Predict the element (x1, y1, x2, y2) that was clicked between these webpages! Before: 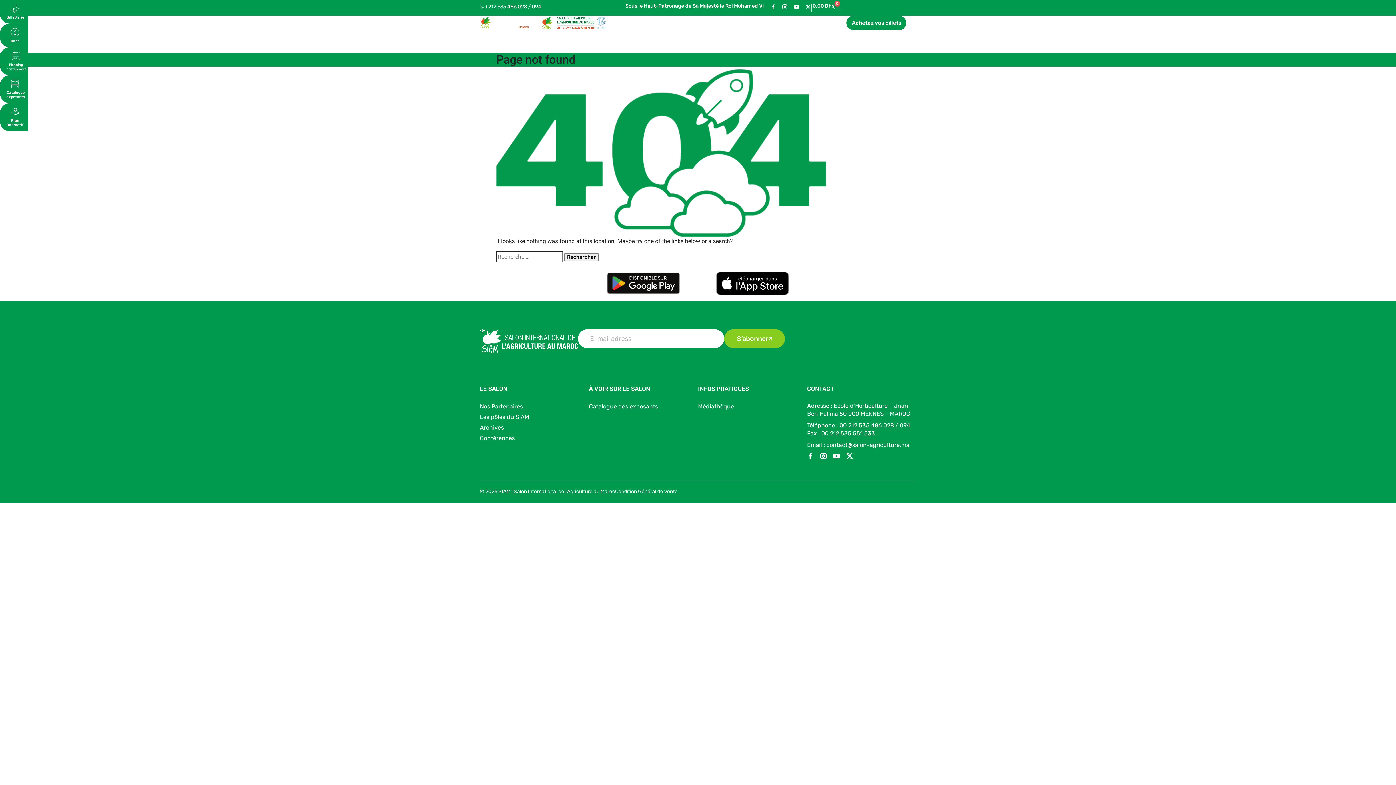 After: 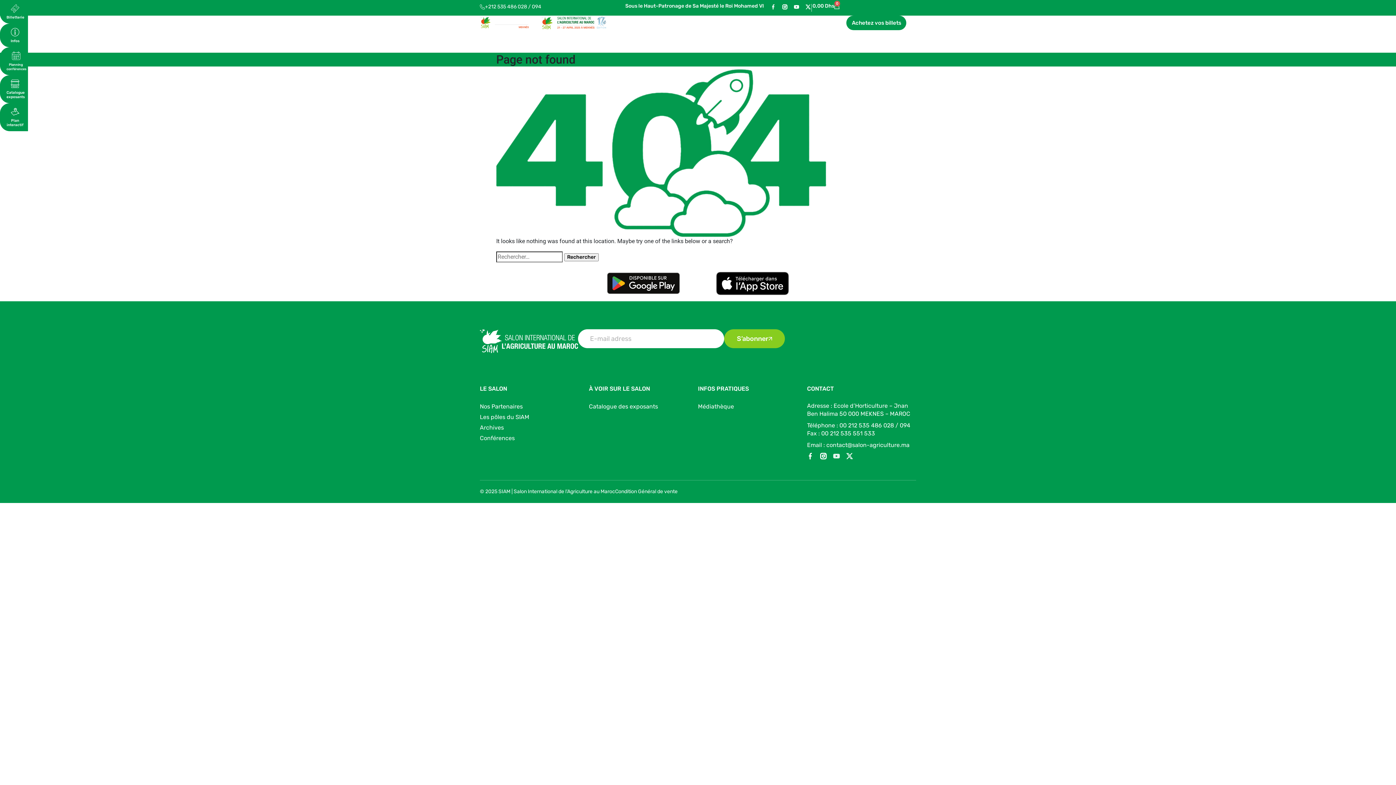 Action: bbox: (833, 452, 840, 459)